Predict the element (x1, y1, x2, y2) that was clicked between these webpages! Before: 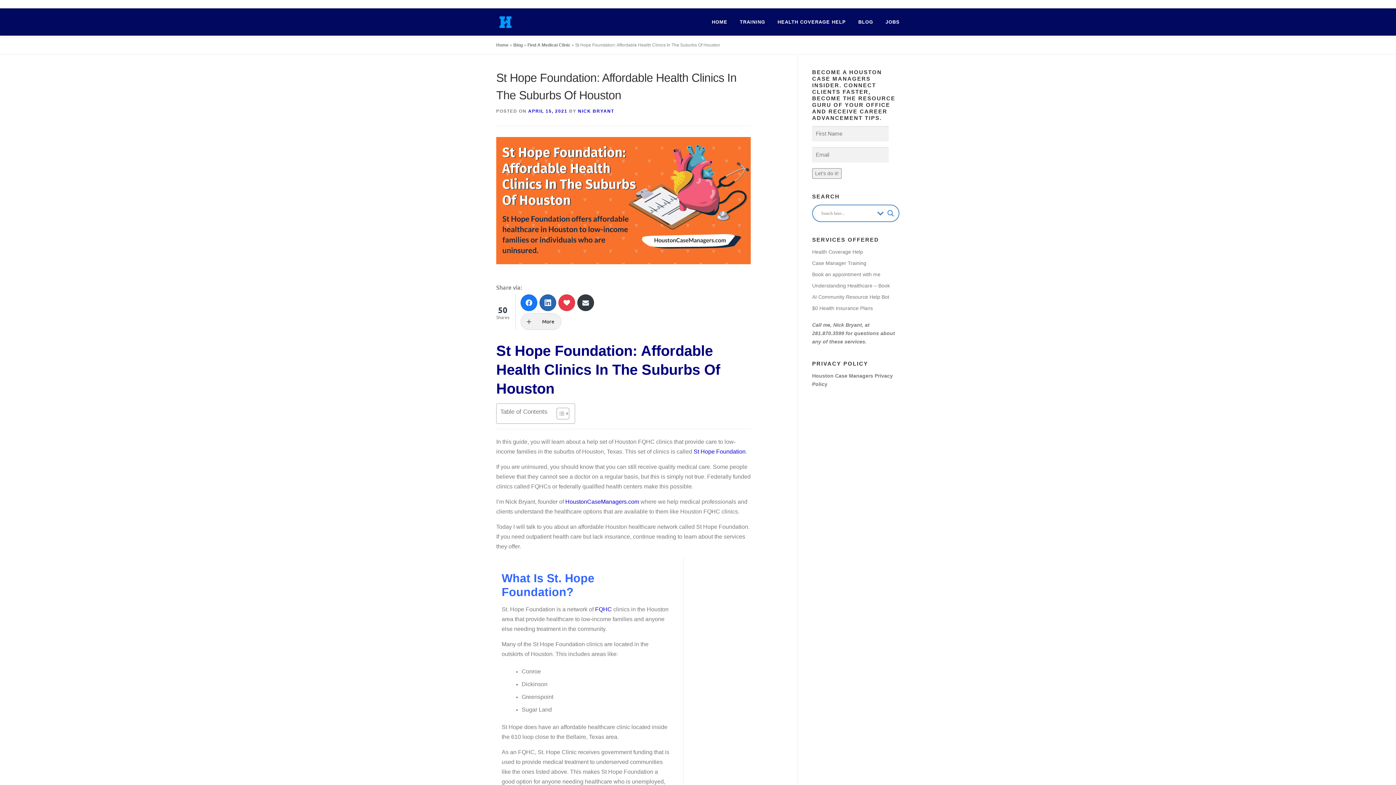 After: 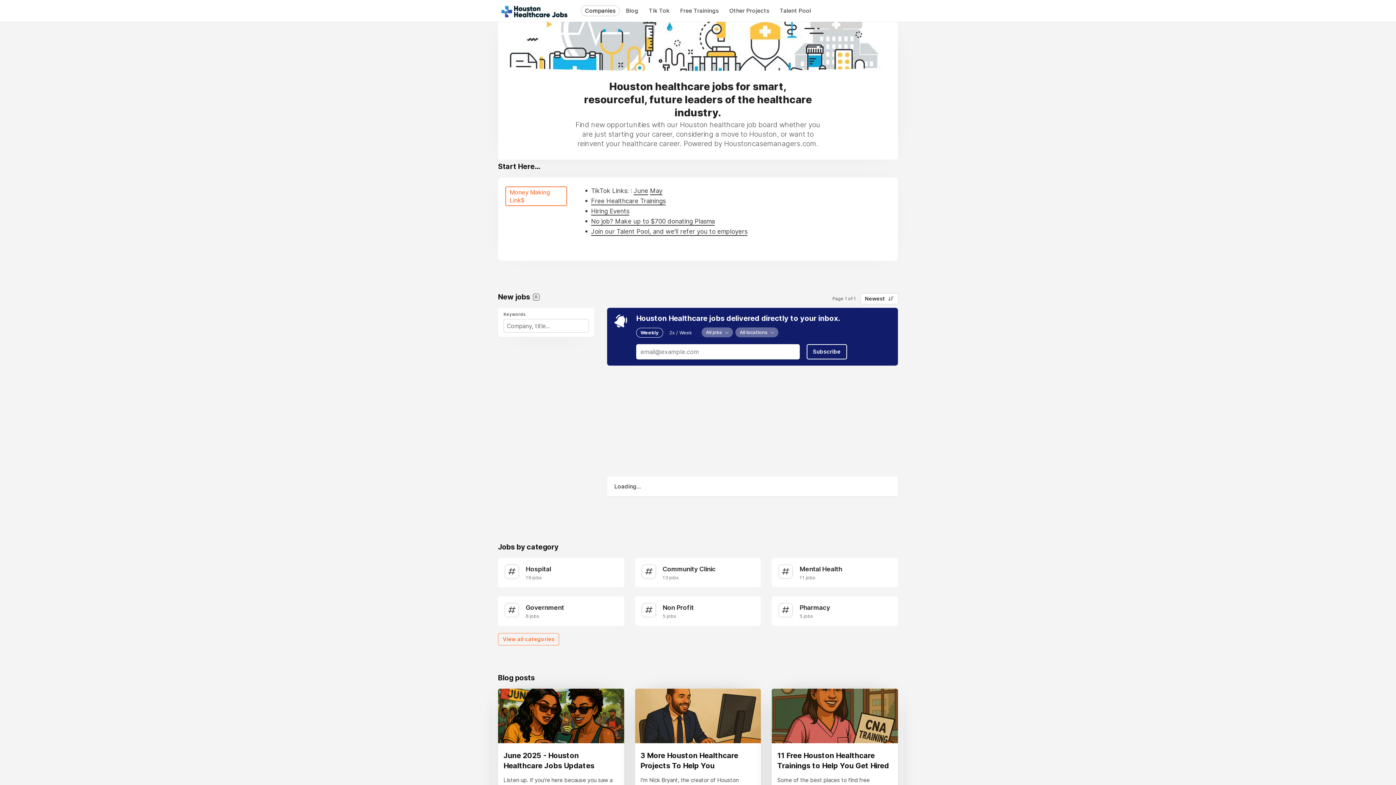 Action: bbox: (879, 8, 900, 35) label: JOBS